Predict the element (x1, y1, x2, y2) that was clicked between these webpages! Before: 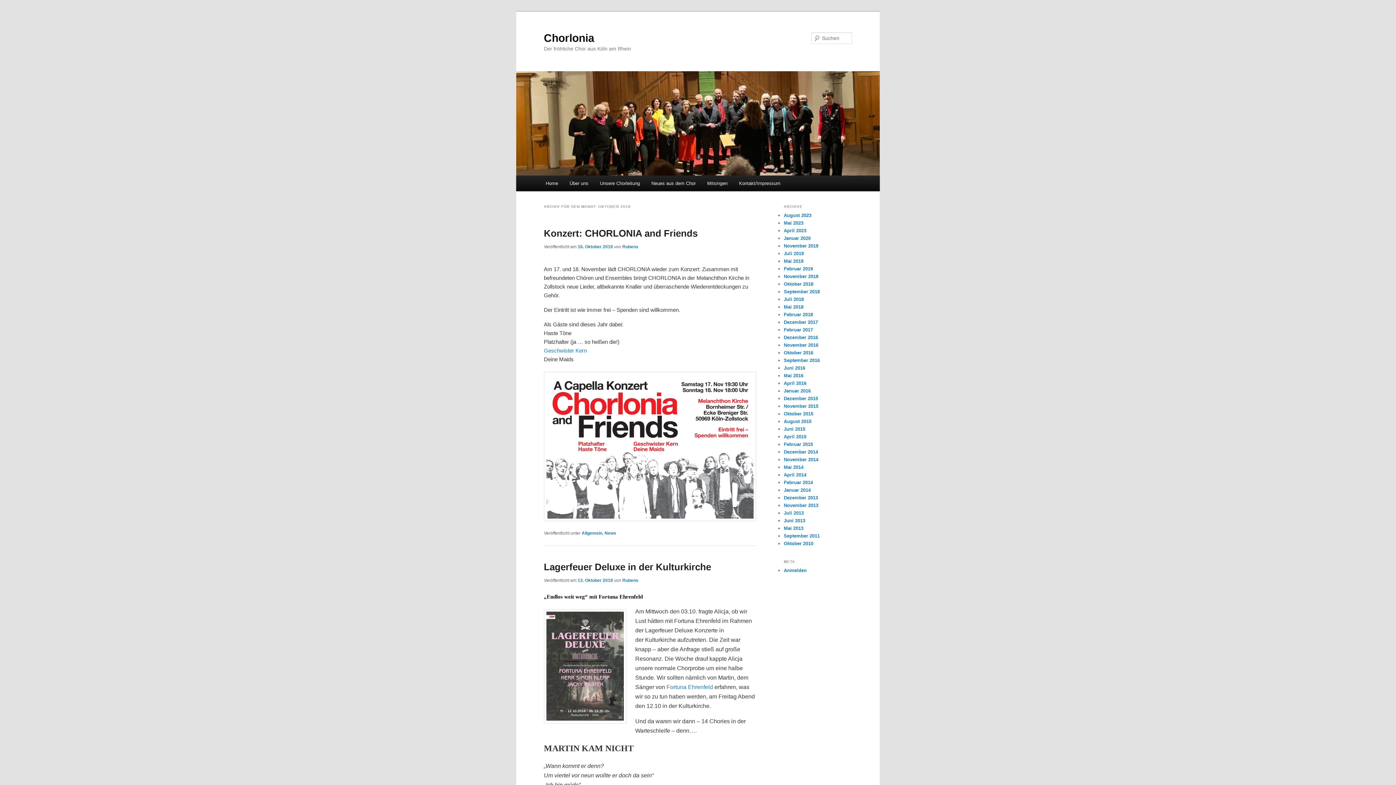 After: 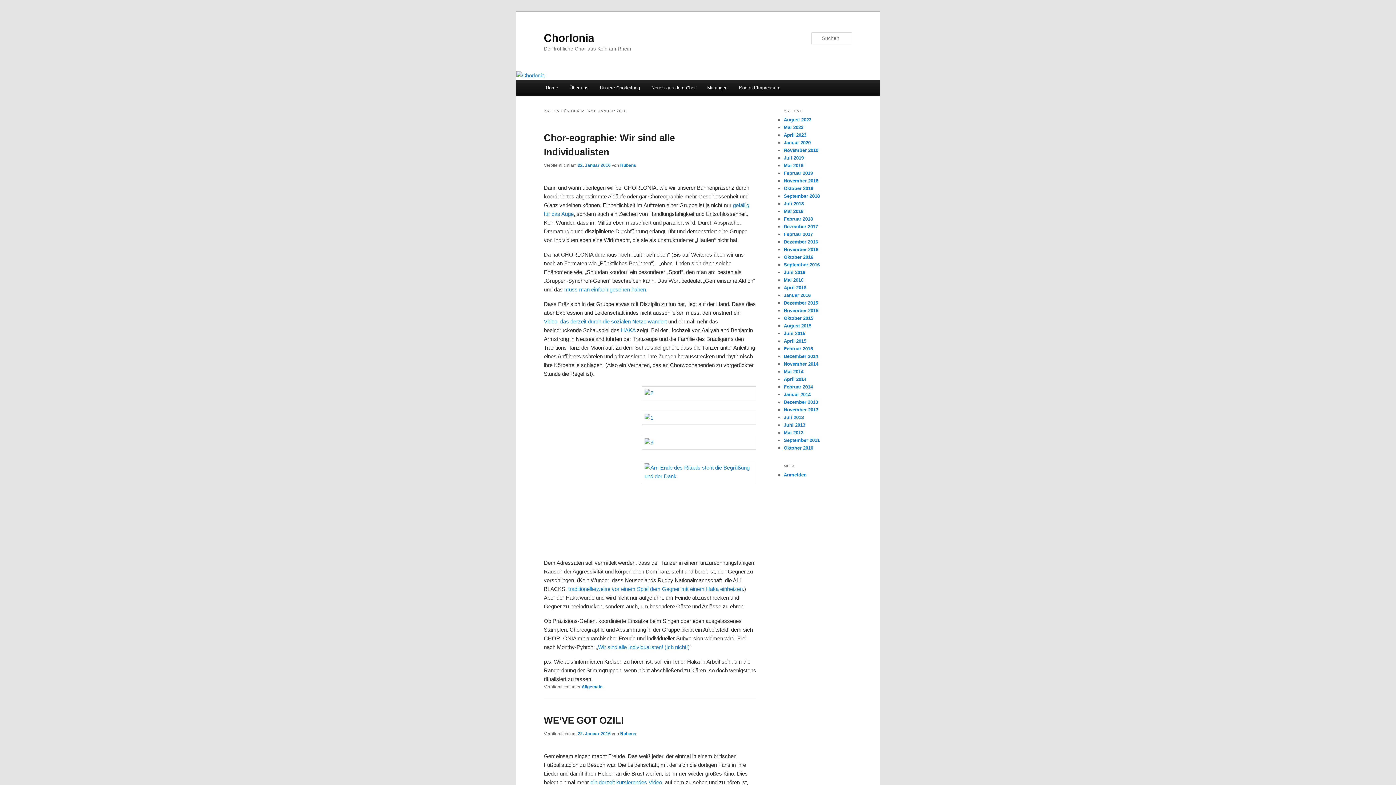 Action: label: Januar 2016 bbox: (784, 388, 810, 393)